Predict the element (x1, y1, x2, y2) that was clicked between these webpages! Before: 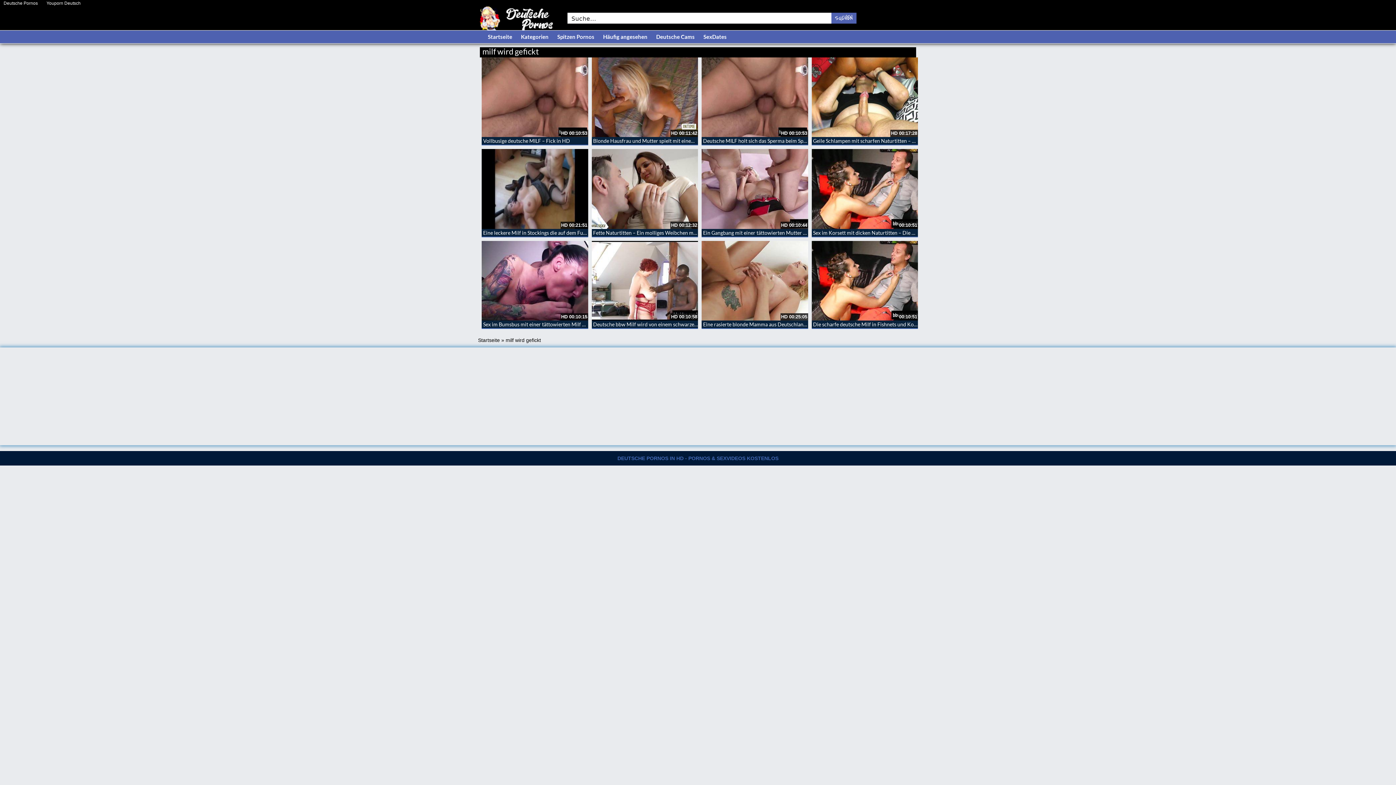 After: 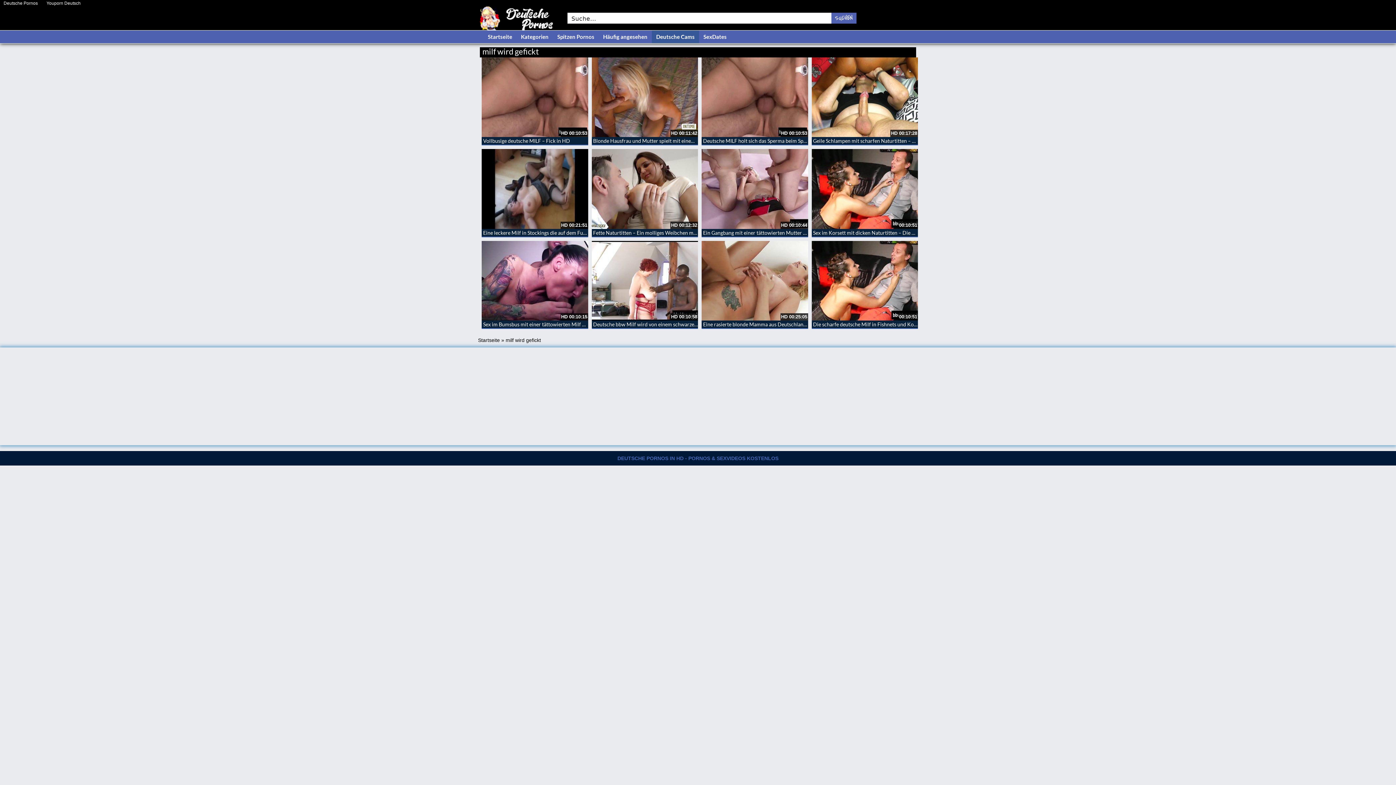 Action: bbox: (652, 30, 699, 43) label: Deutsche Cams